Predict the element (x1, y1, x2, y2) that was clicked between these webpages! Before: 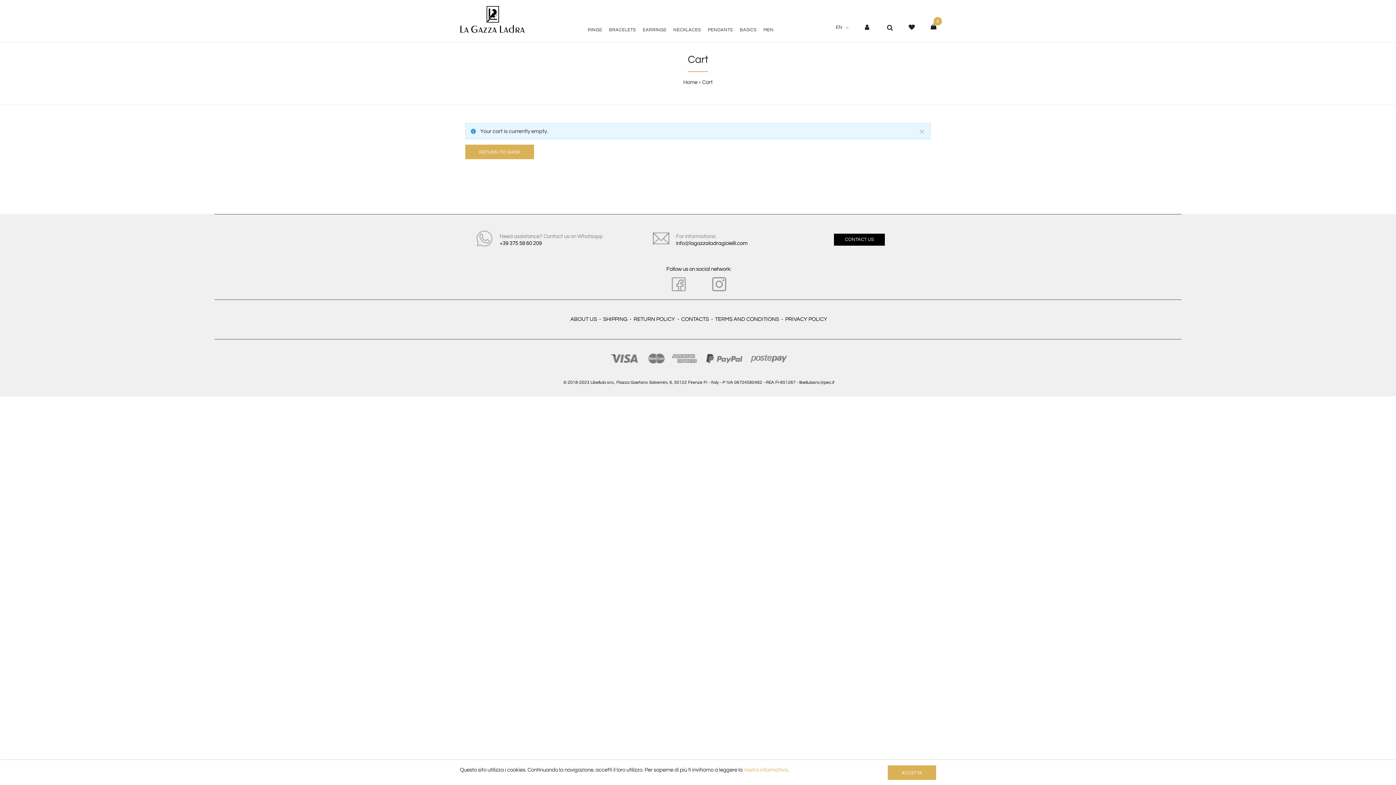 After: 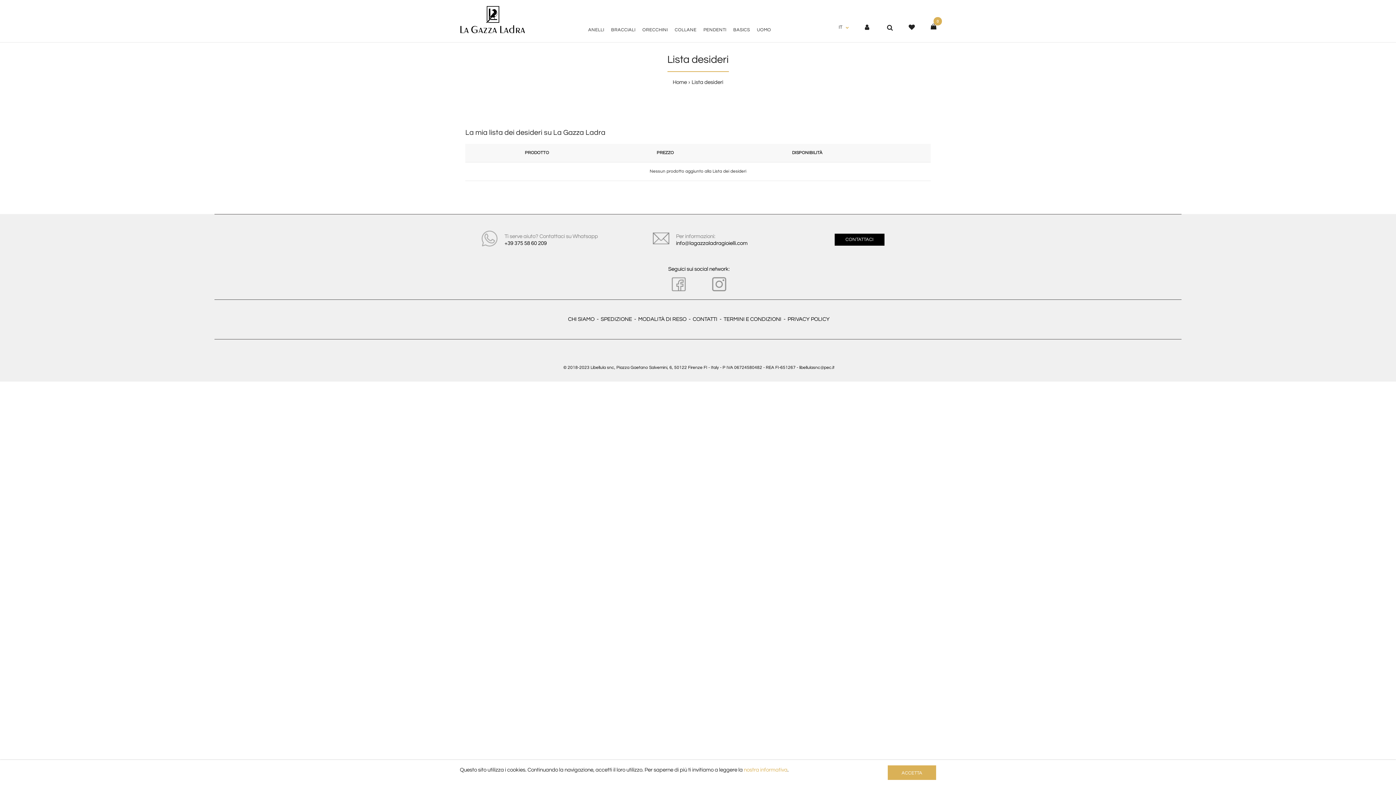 Action: bbox: (901, 12, 922, 41)